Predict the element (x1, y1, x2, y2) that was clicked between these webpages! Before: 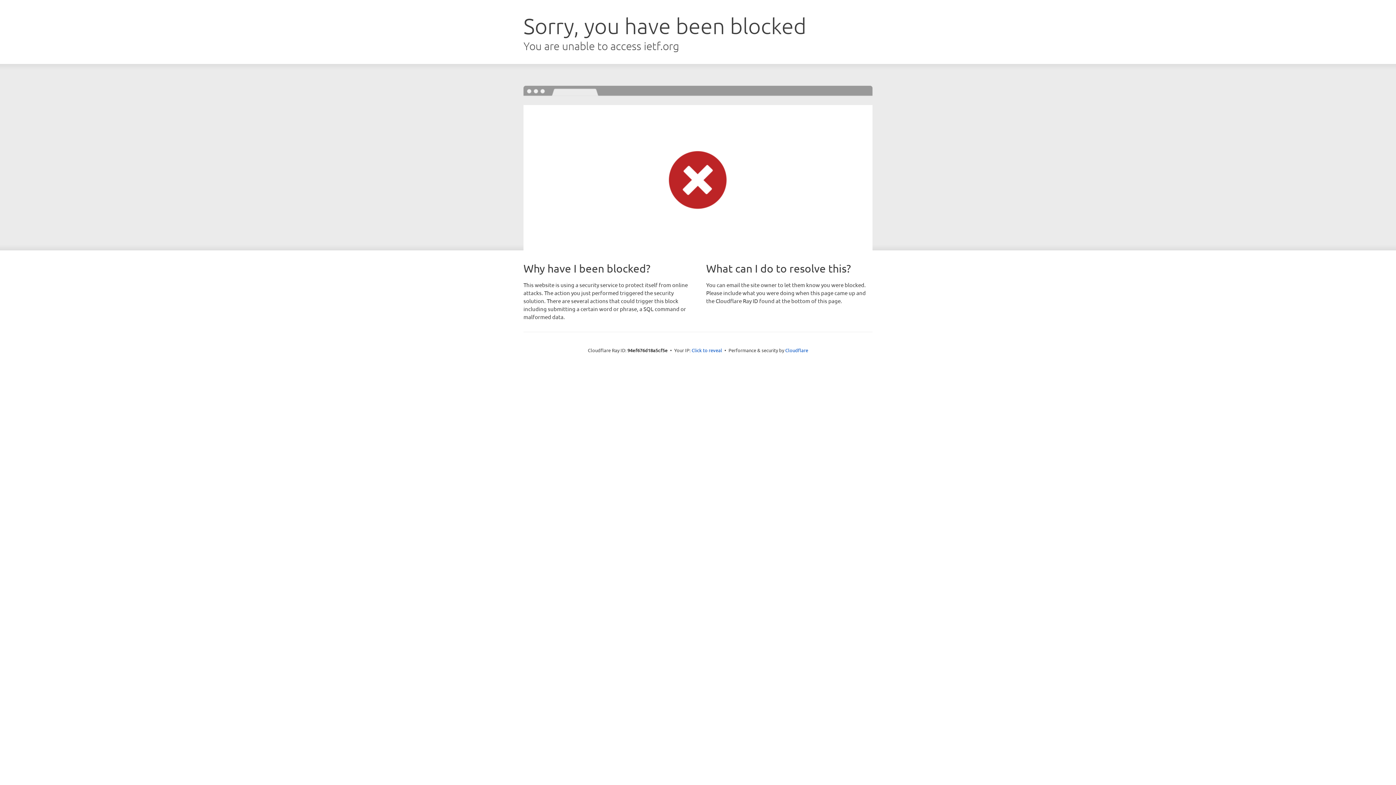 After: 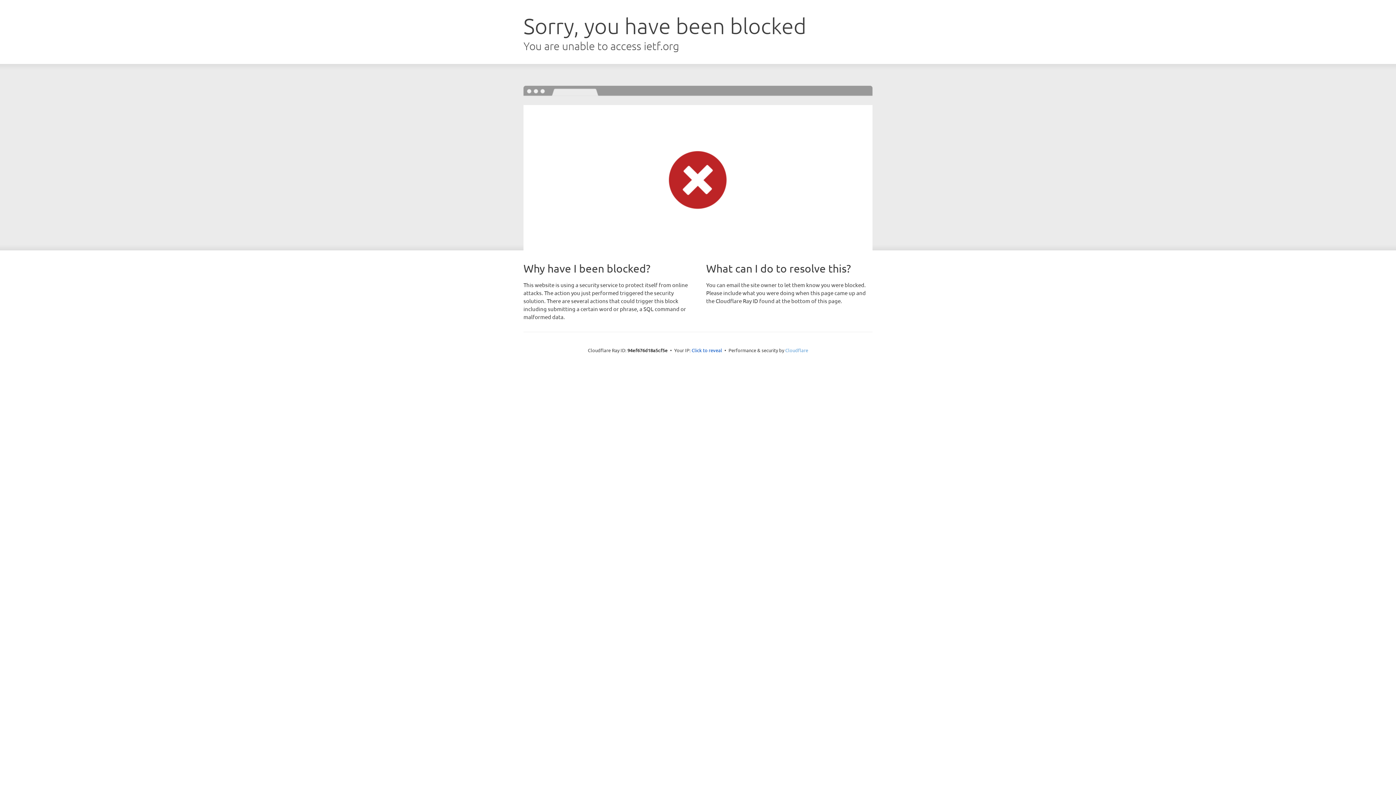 Action: bbox: (785, 347, 808, 353) label: Cloudflare